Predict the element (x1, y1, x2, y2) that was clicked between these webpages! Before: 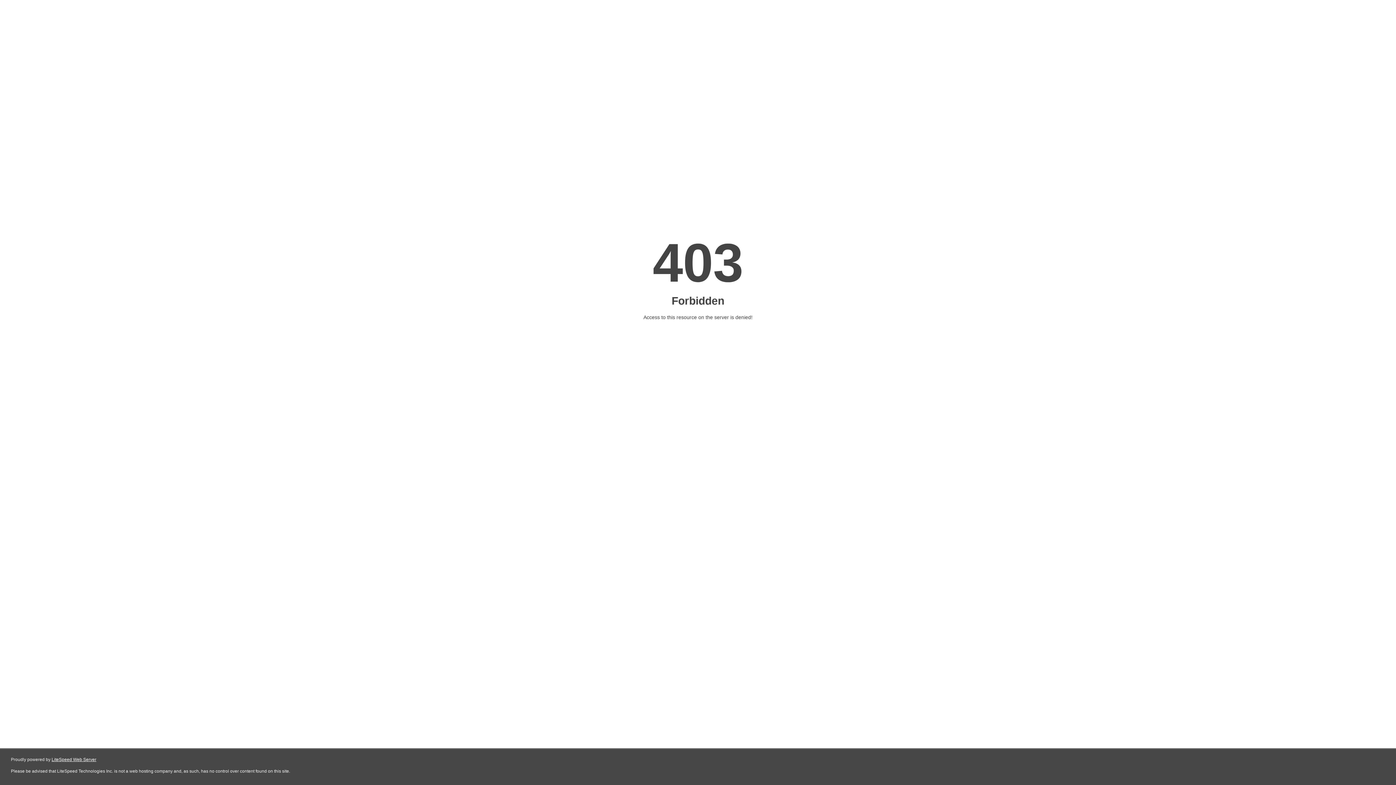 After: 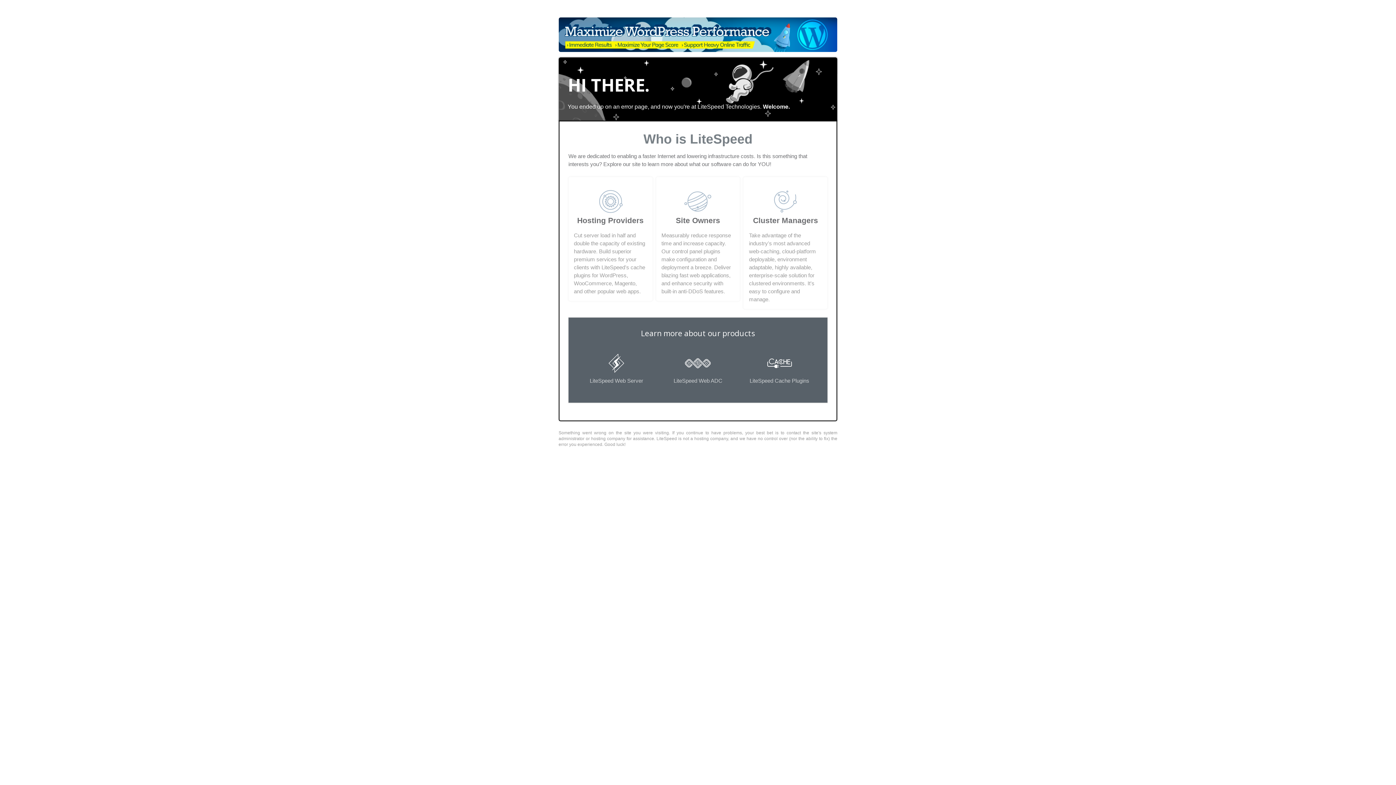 Action: bbox: (51, 757, 96, 762) label: LiteSpeed Web Server